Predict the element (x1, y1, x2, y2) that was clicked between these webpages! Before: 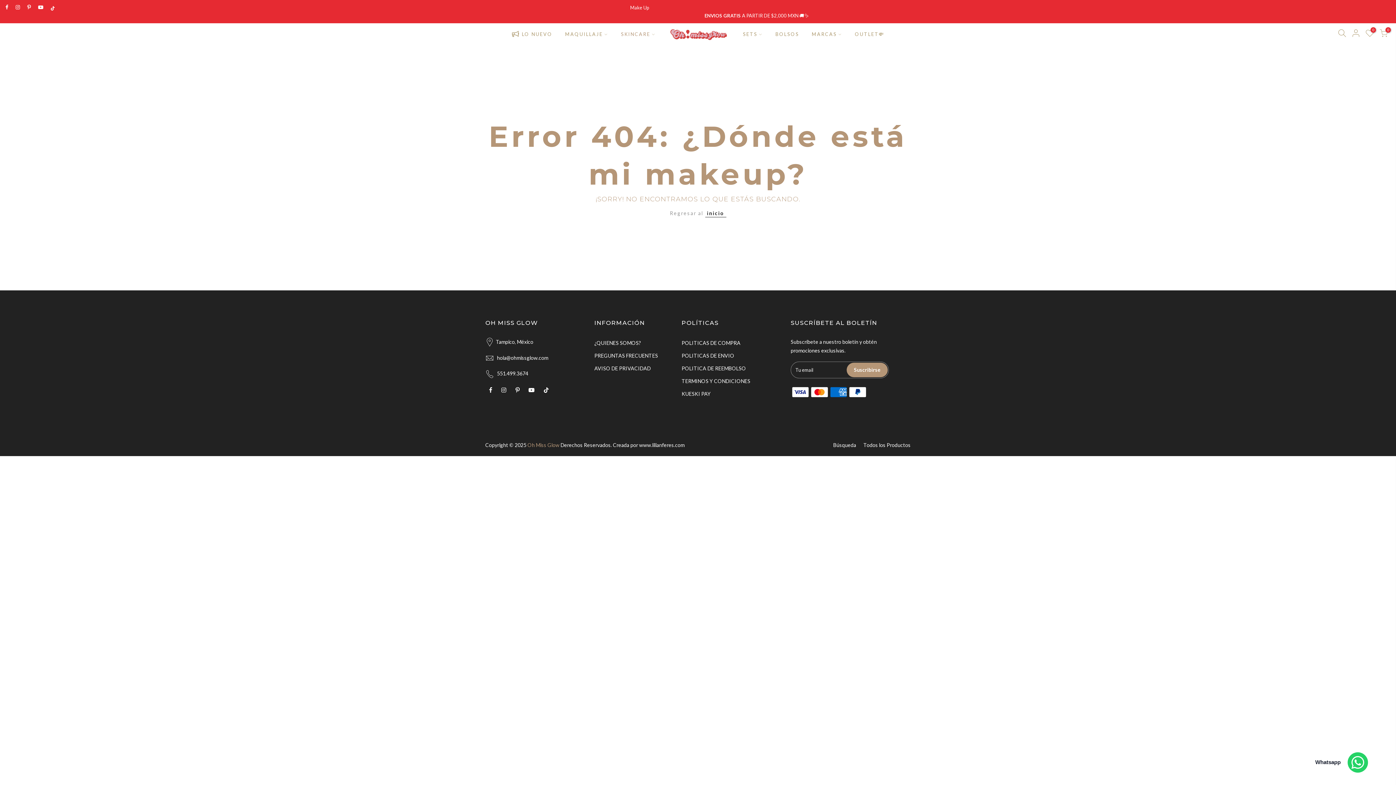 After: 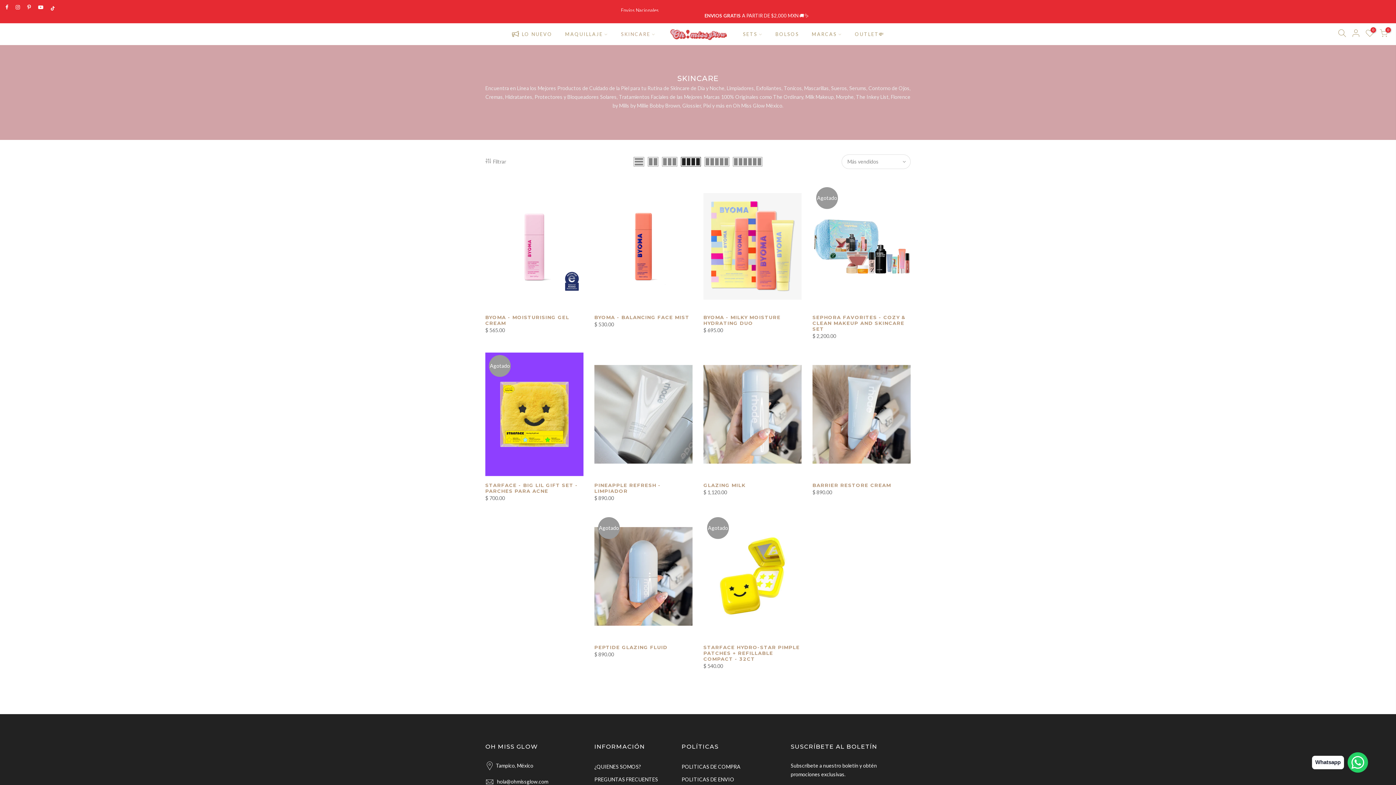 Action: label: SKINCARE bbox: (614, 23, 662, 45)